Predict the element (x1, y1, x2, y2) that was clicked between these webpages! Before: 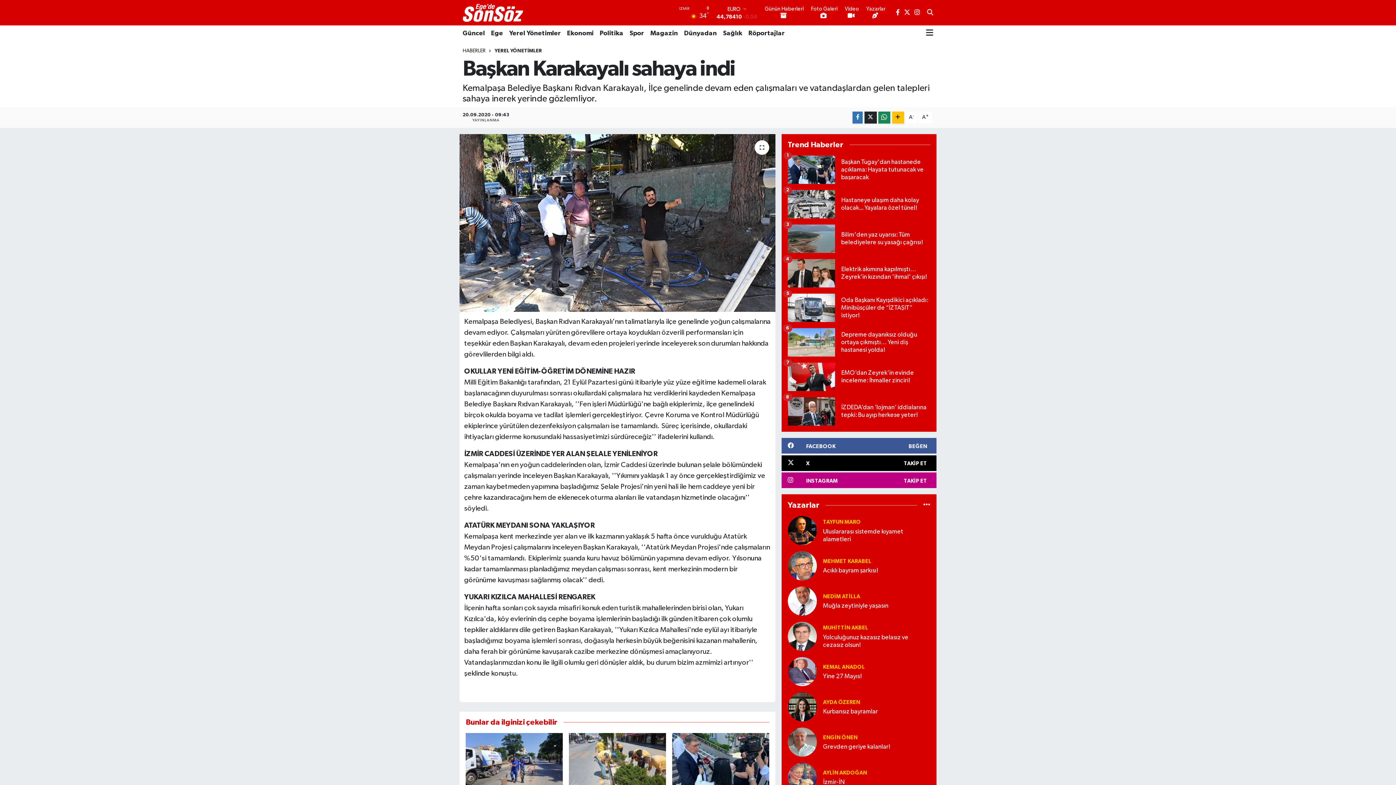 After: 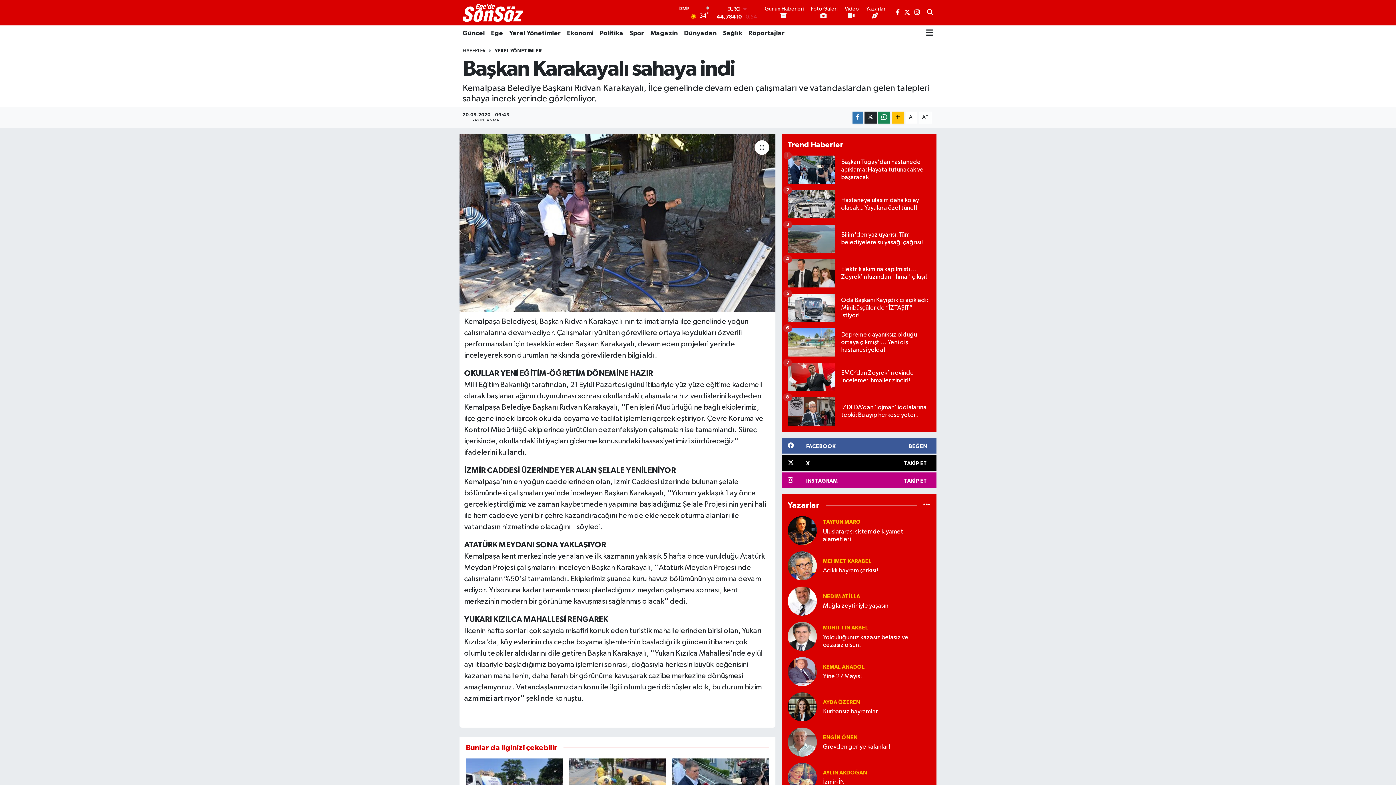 Action: label: A+ bbox: (918, 111, 932, 123)